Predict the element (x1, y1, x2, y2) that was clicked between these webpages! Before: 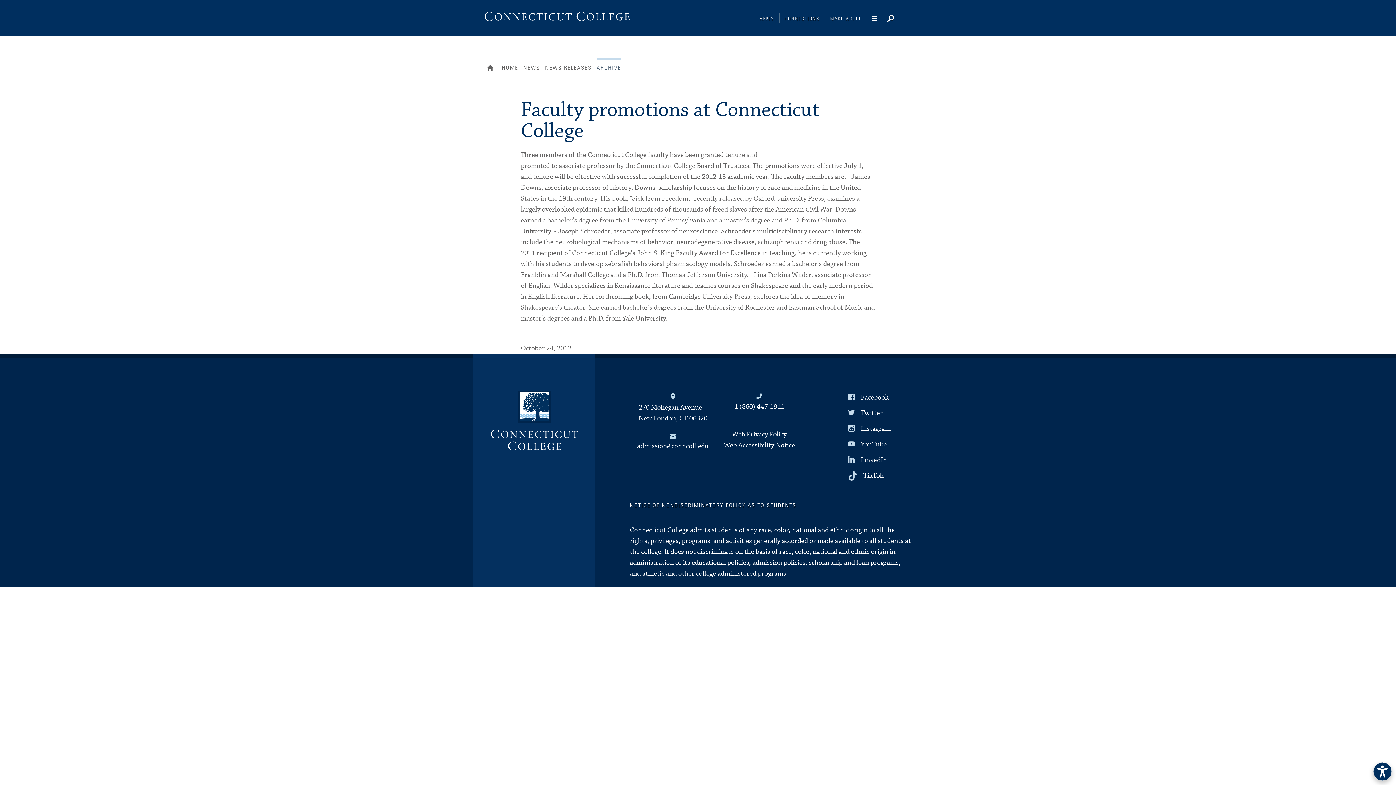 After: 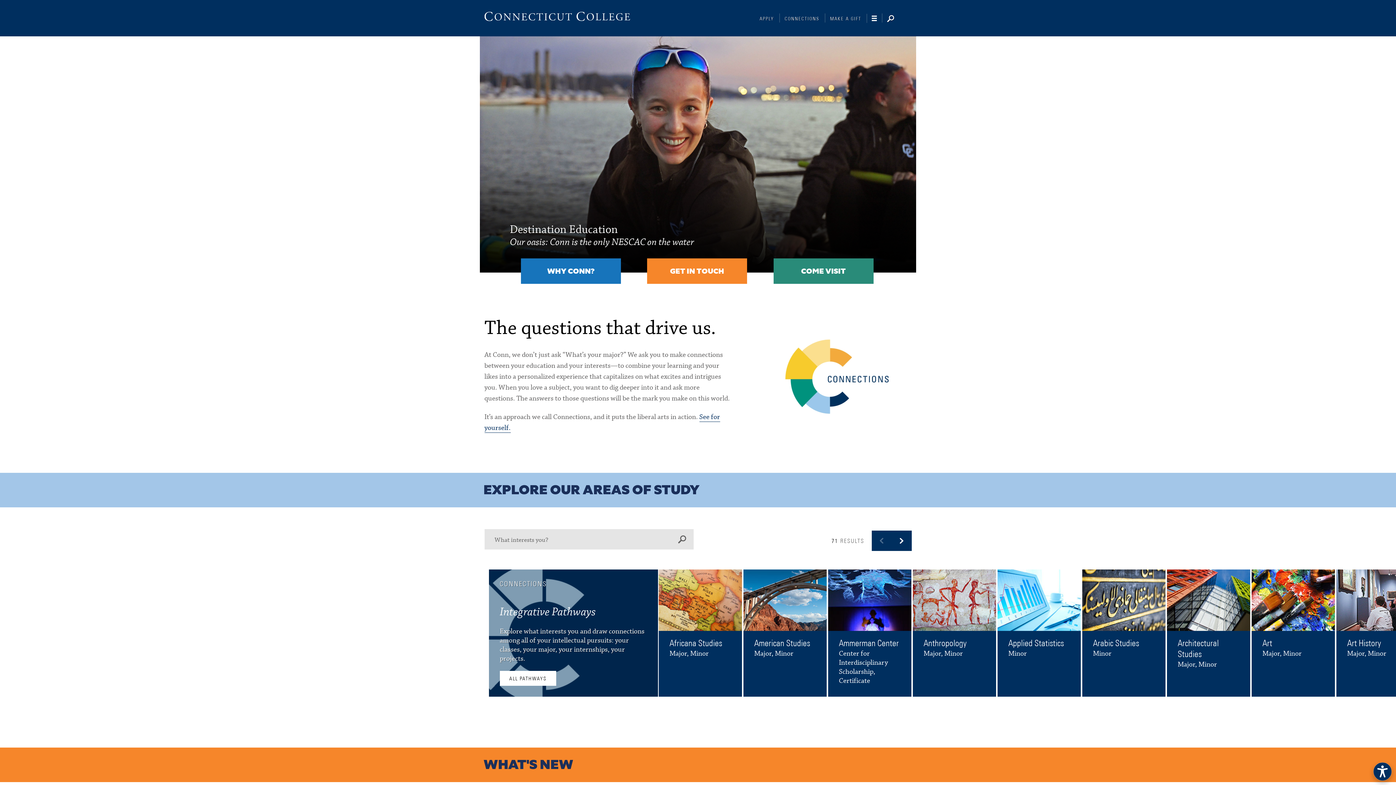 Action: label: HOME bbox: (484, 58, 499, 80)